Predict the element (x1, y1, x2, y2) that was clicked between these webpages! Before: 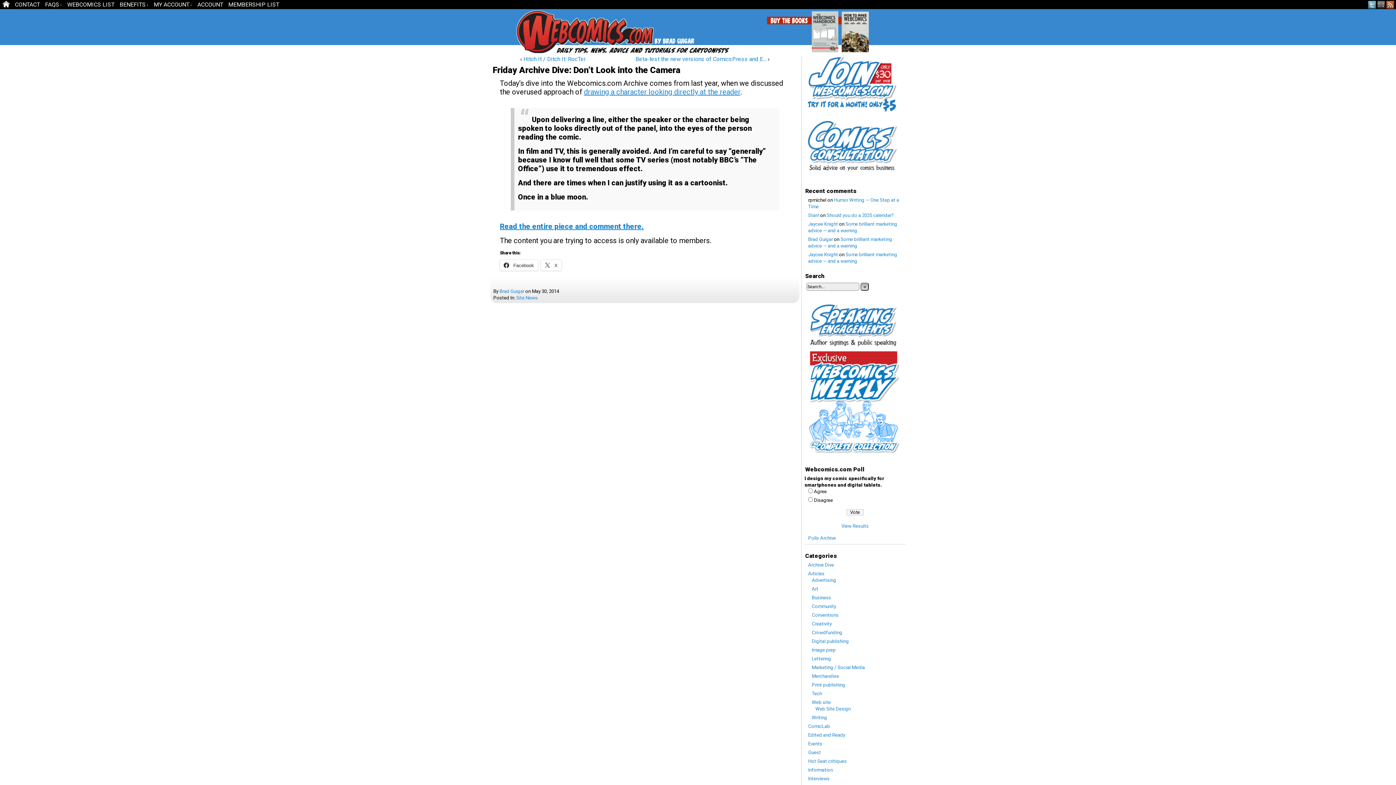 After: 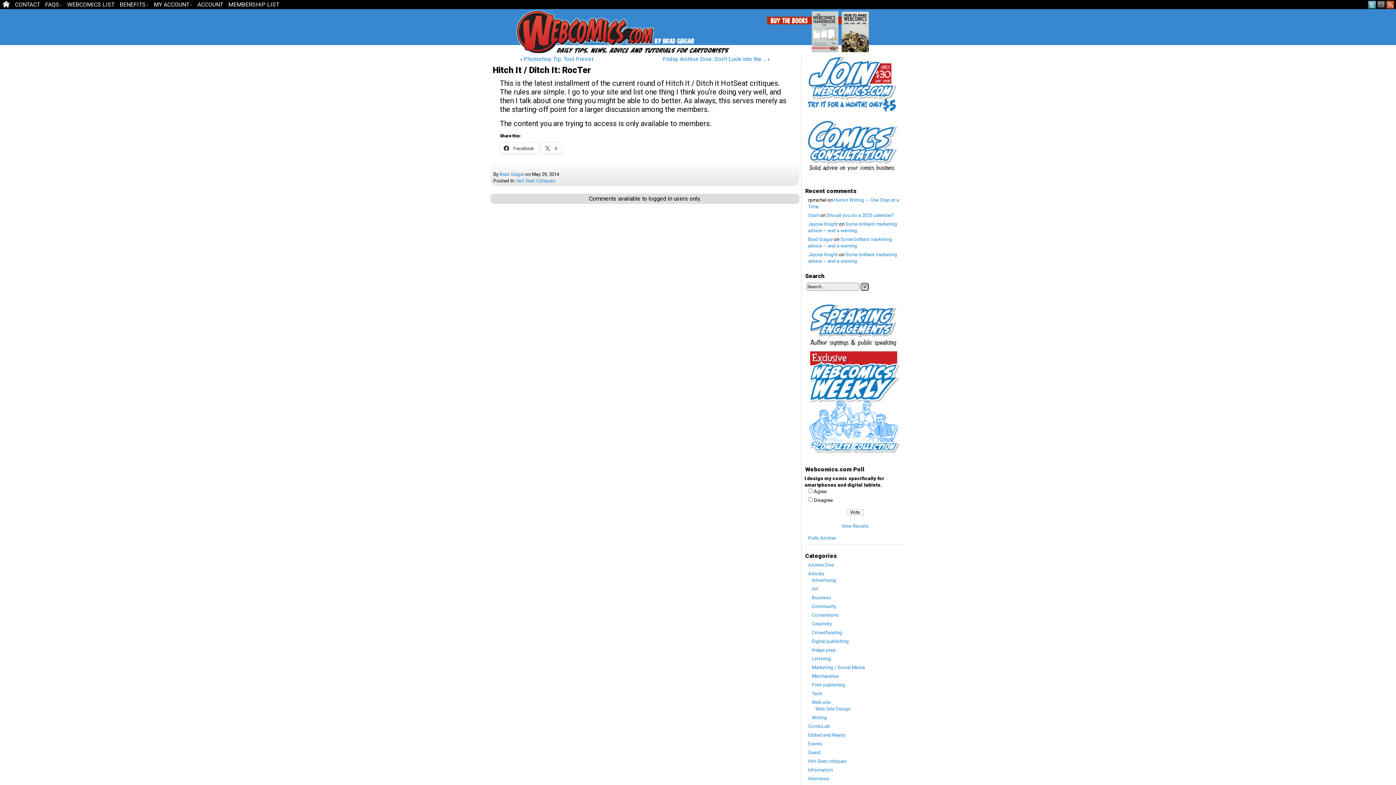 Action: label: Hitch It / Ditch It: RocTer bbox: (523, 55, 585, 62)